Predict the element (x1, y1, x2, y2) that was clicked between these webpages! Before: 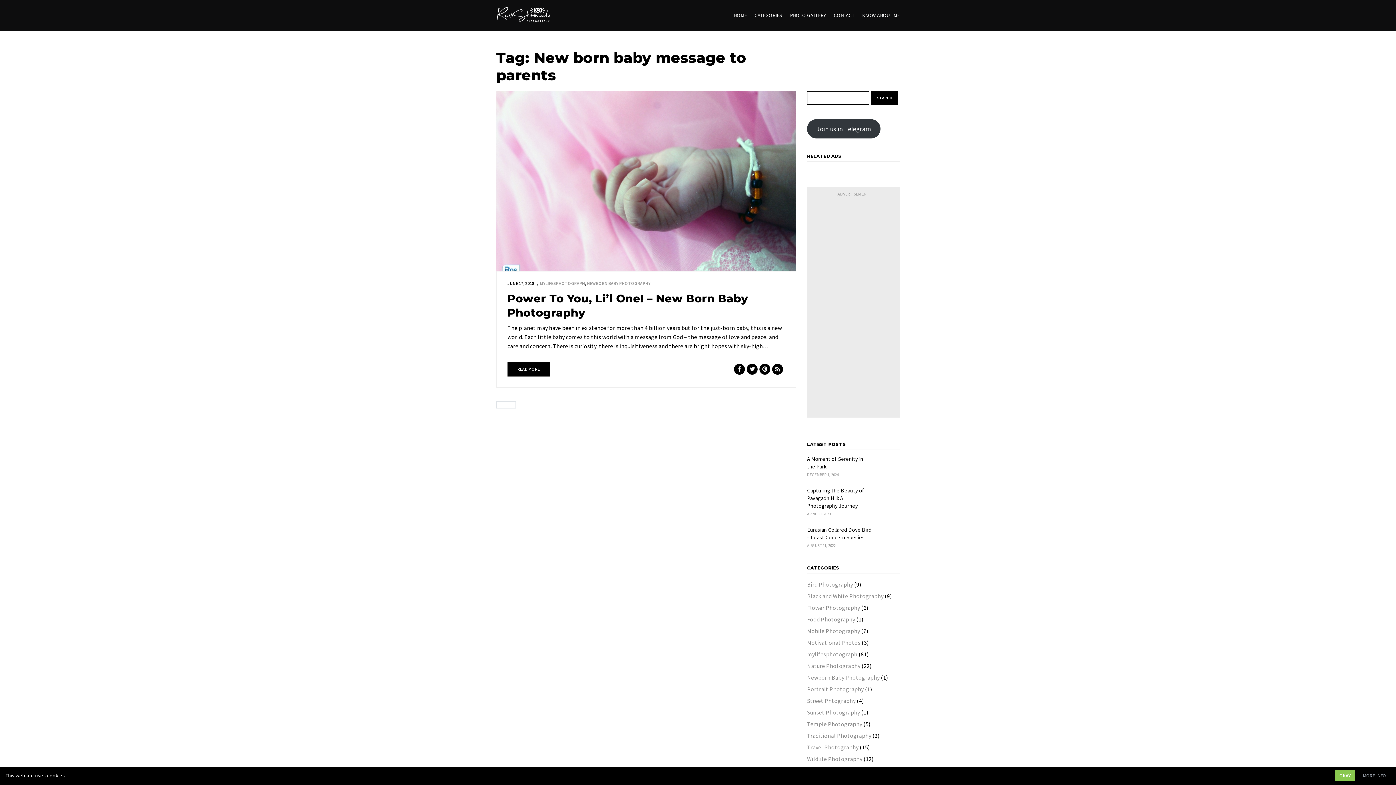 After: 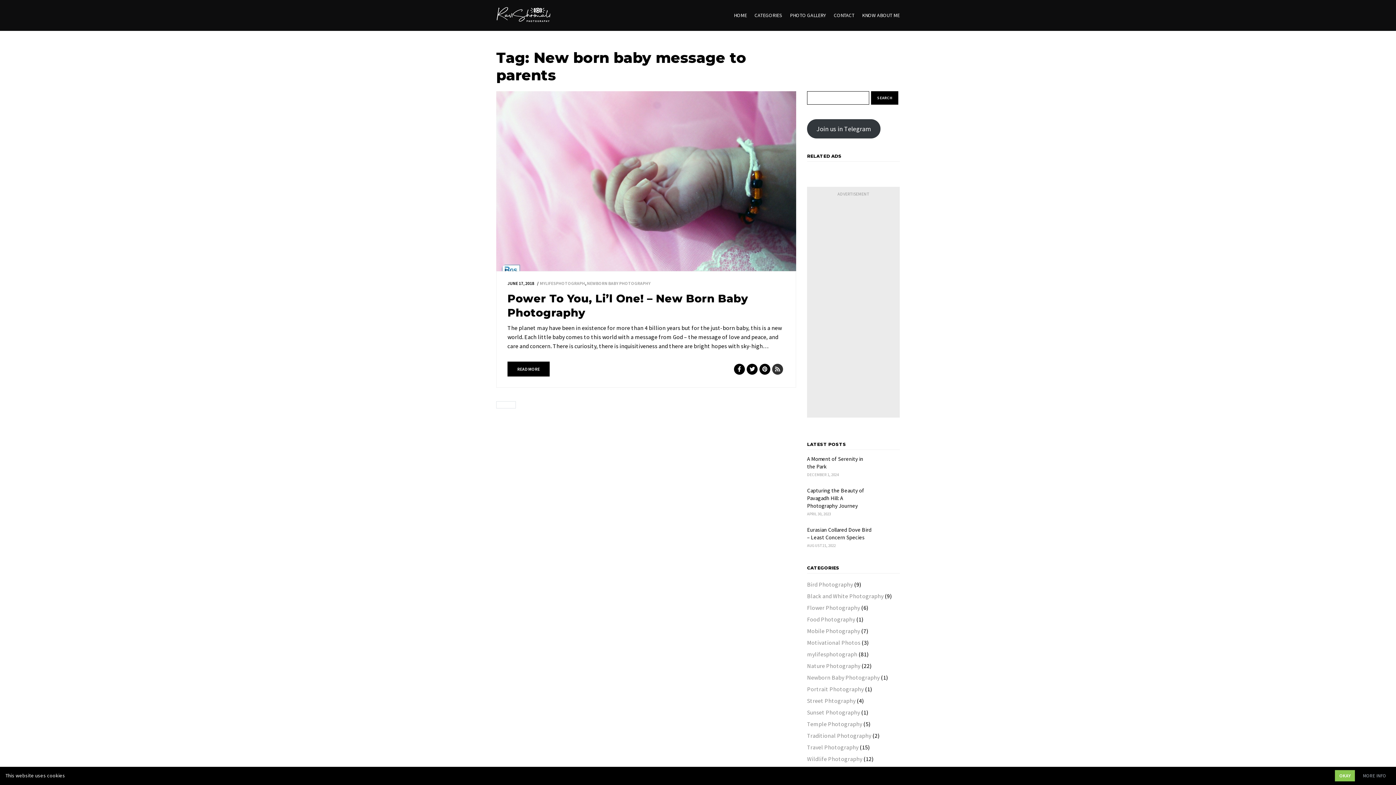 Action: bbox: (772, 363, 783, 374)